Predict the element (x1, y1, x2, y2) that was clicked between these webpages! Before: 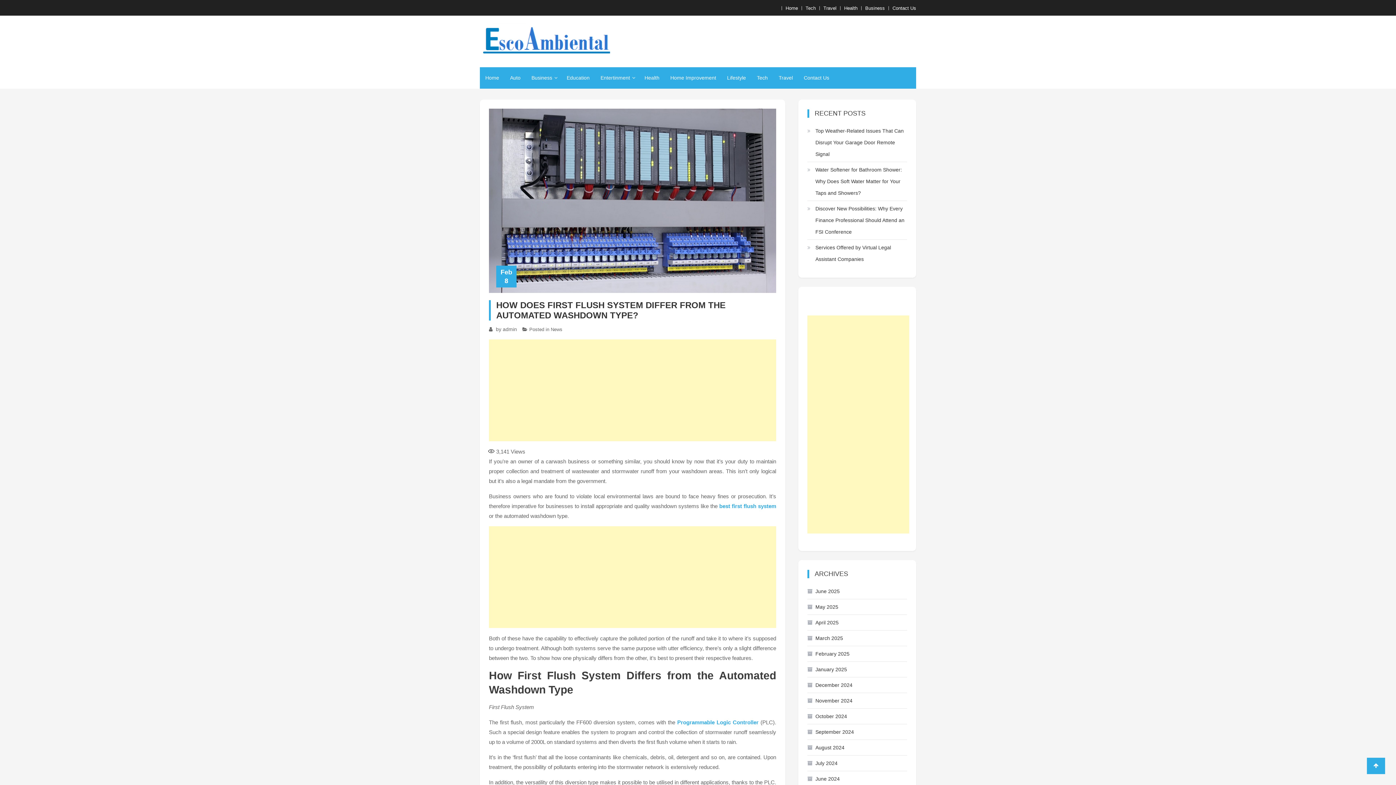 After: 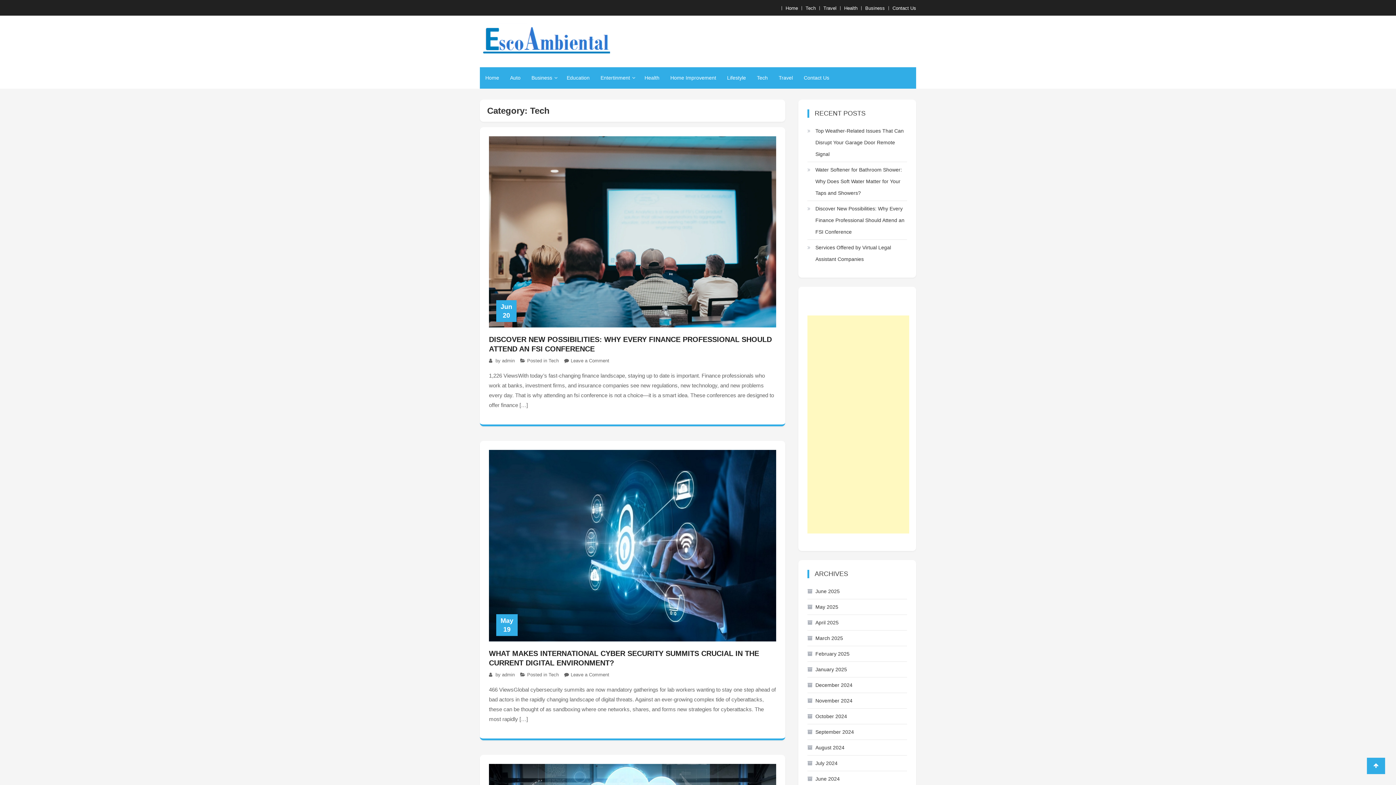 Action: bbox: (751, 67, 773, 88) label: Tech